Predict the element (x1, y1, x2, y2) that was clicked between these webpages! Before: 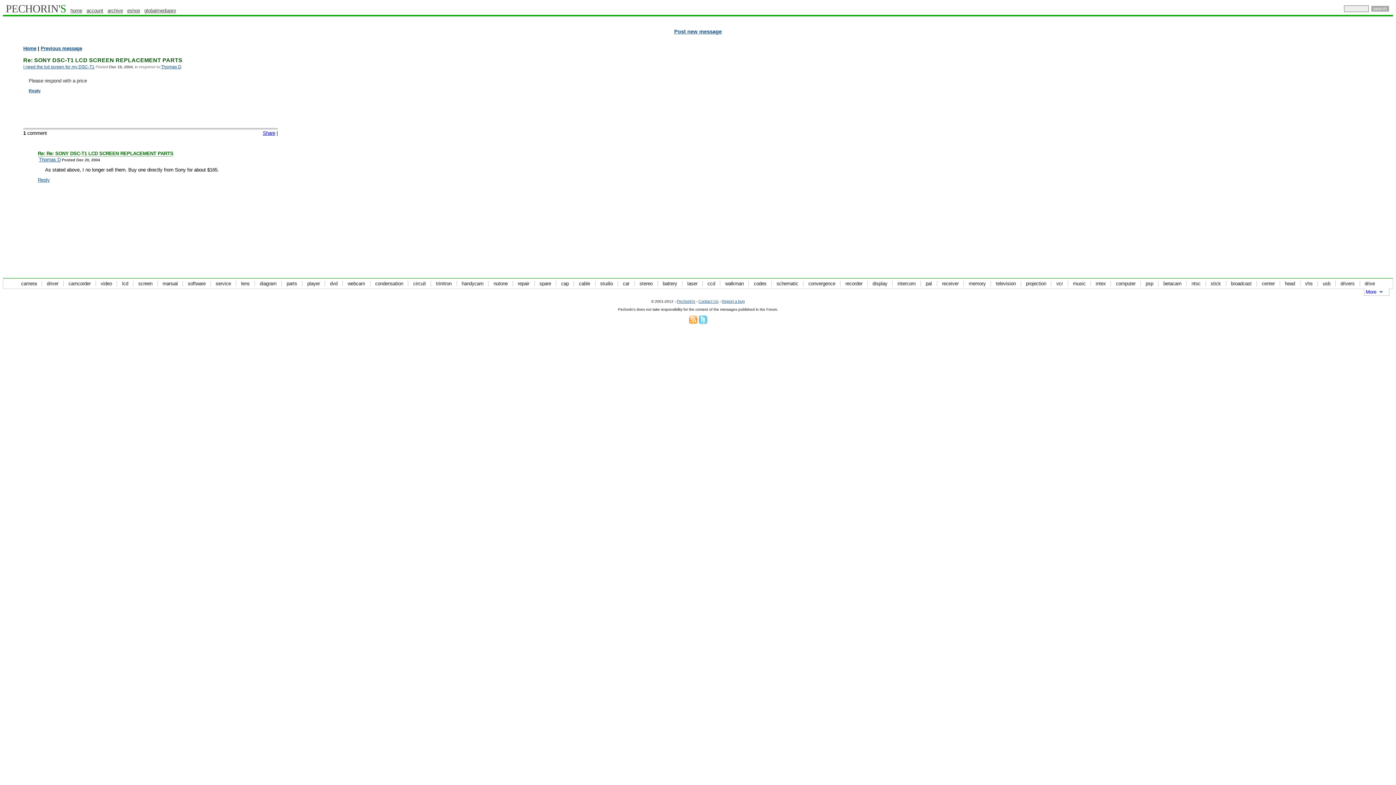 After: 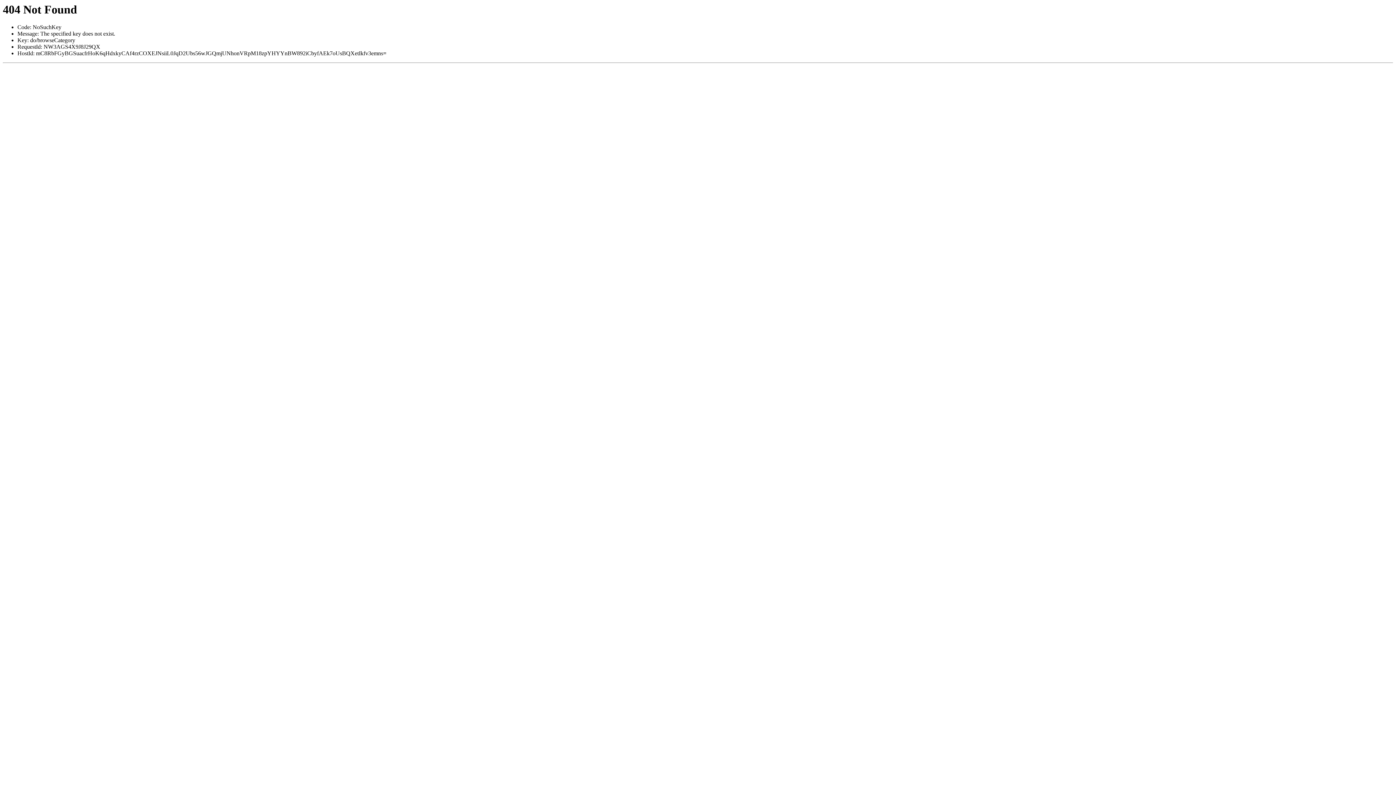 Action: bbox: (1363, 281, 1378, 286) label: drive